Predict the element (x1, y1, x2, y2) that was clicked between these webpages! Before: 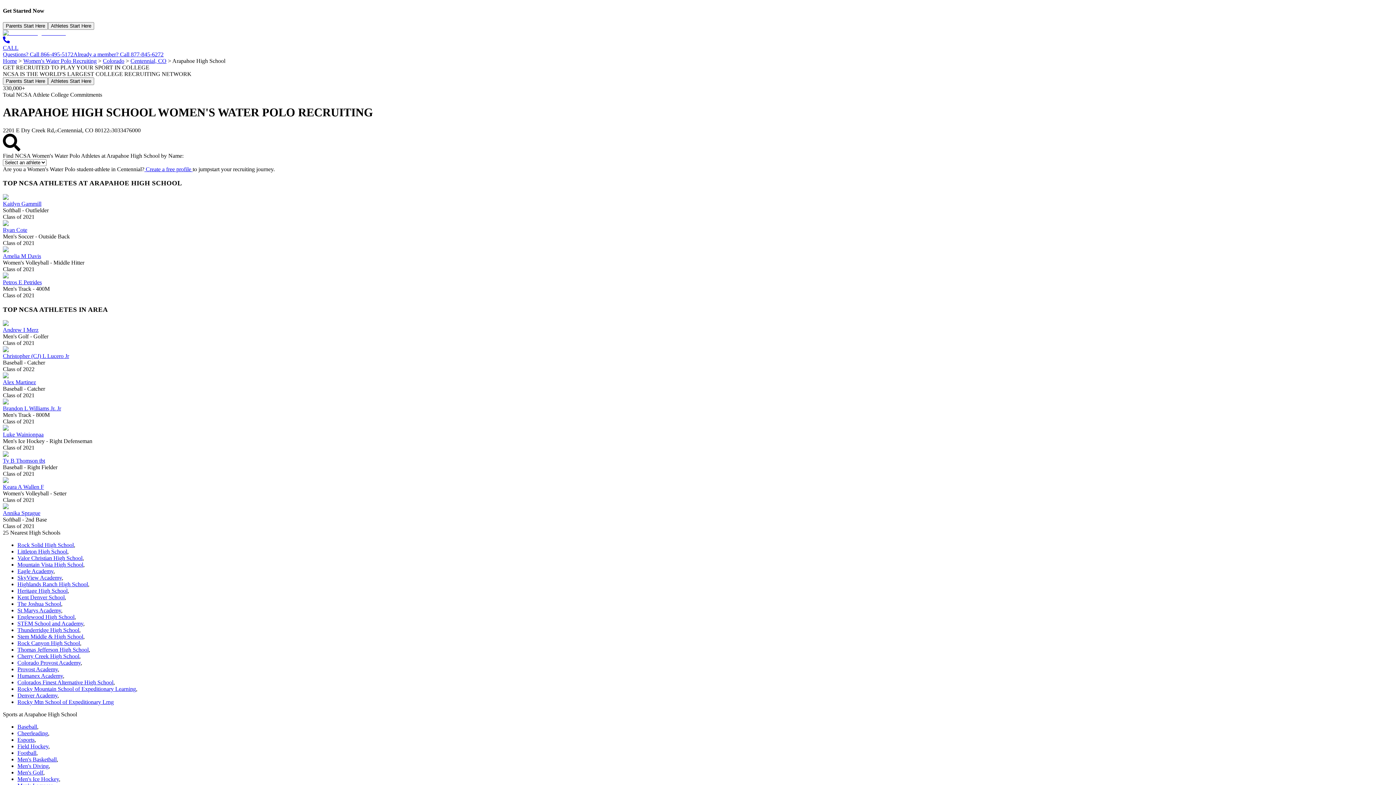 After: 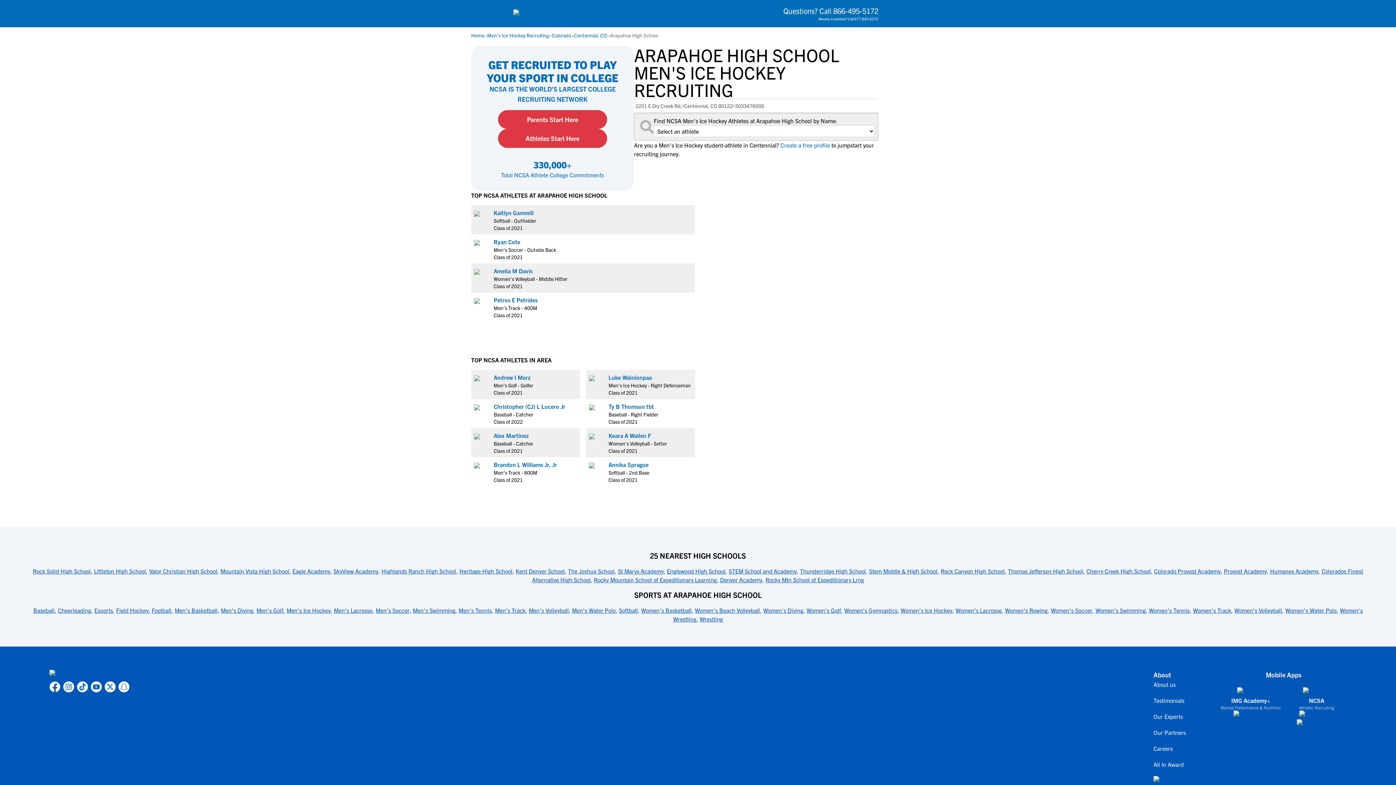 Action: label: link to Sports at Arapahoe High School bbox: (17, 776, 58, 782)